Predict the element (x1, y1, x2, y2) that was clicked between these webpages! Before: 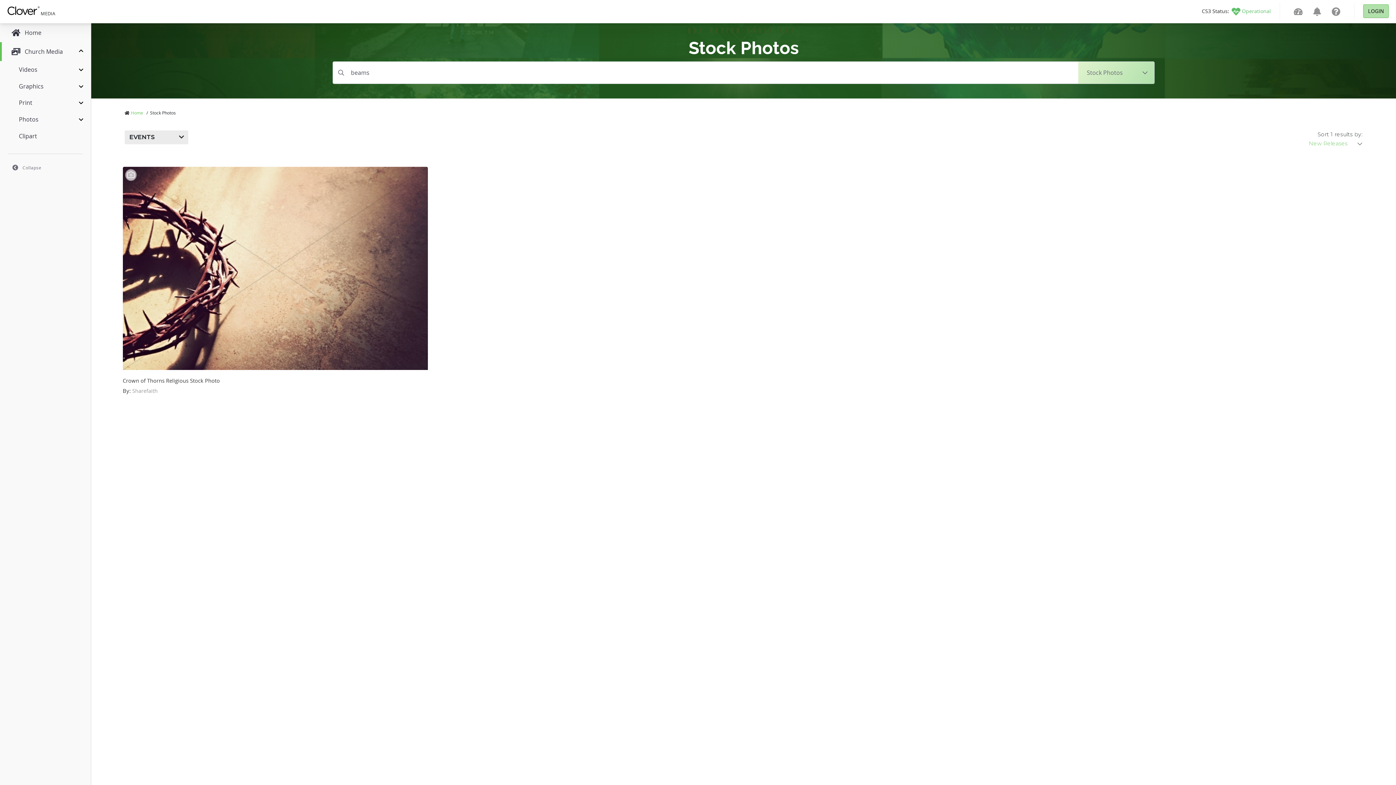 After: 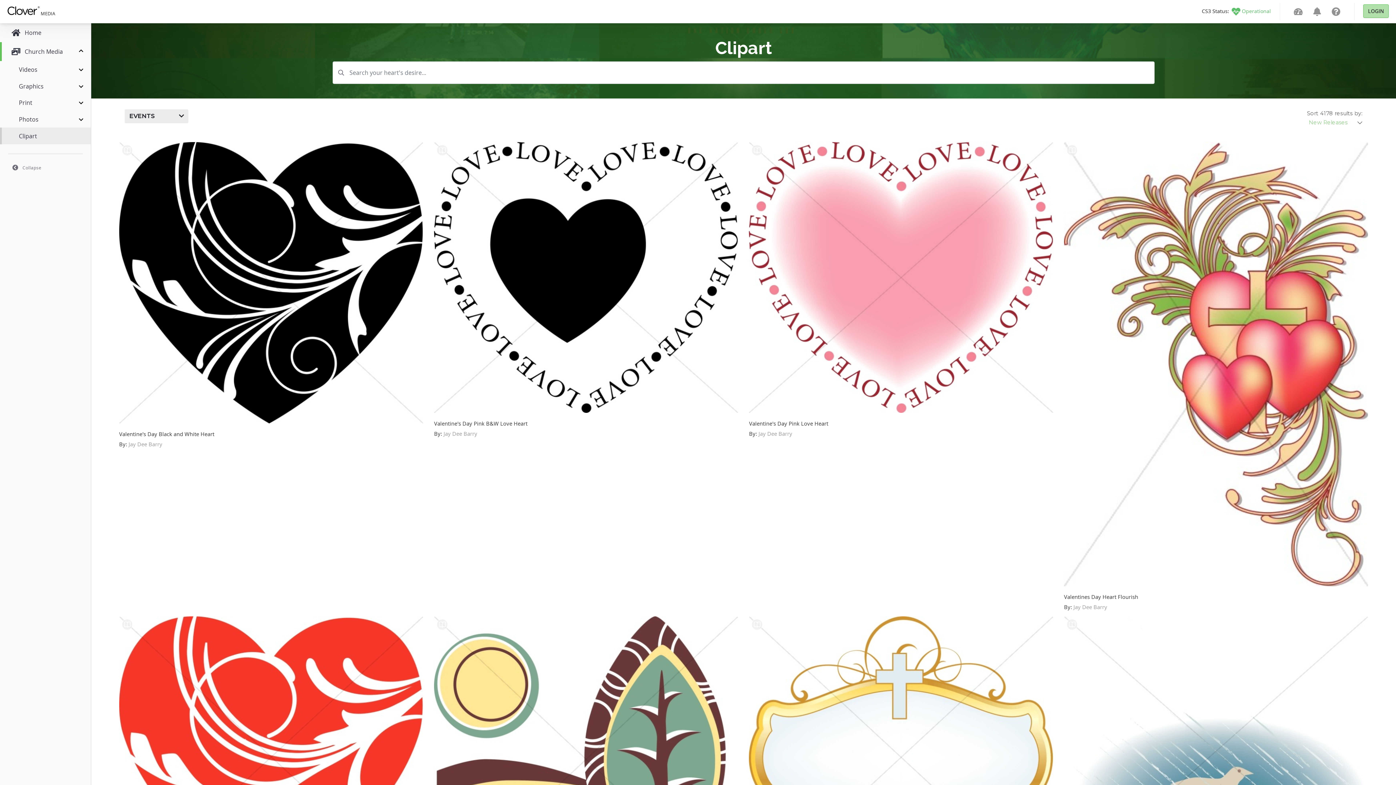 Action: label: Clipart bbox: (0, 127, 90, 144)